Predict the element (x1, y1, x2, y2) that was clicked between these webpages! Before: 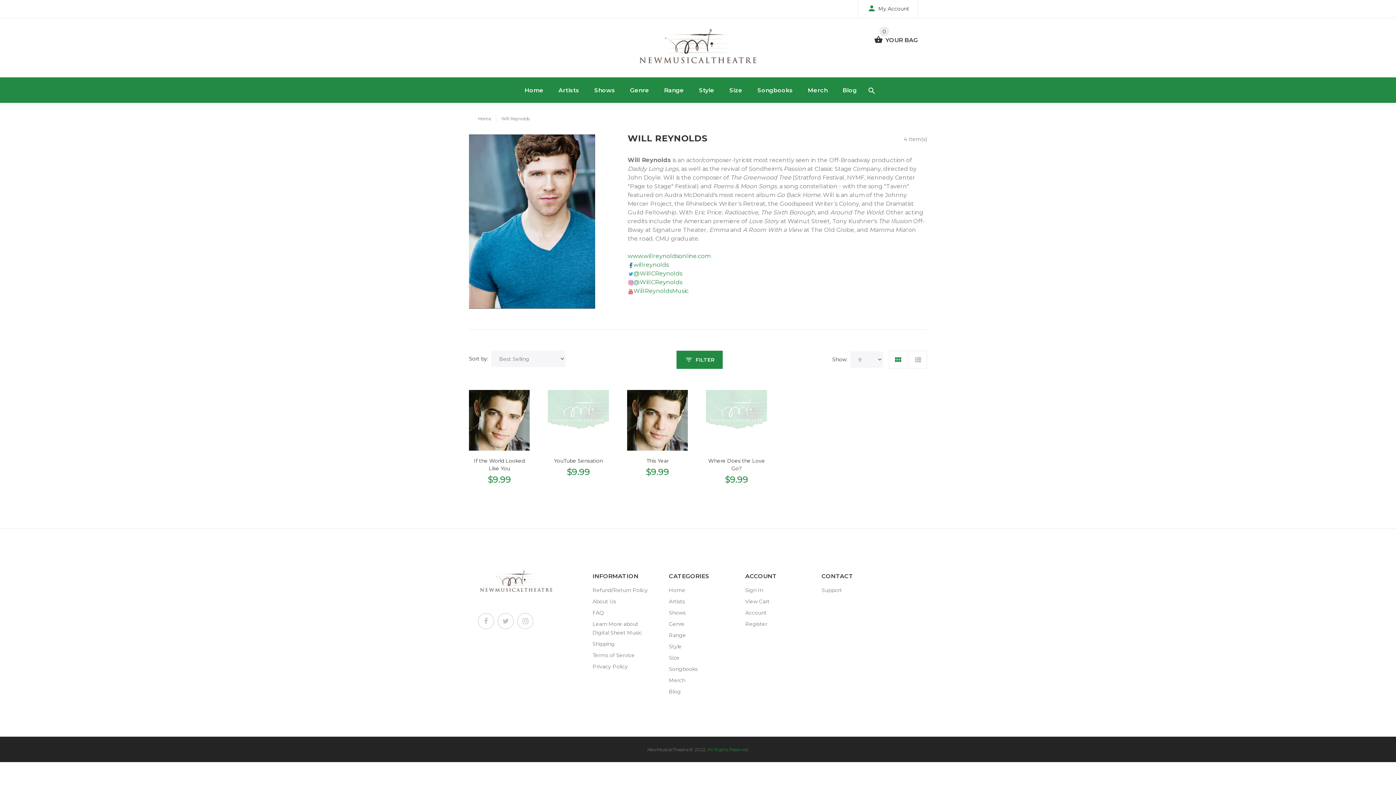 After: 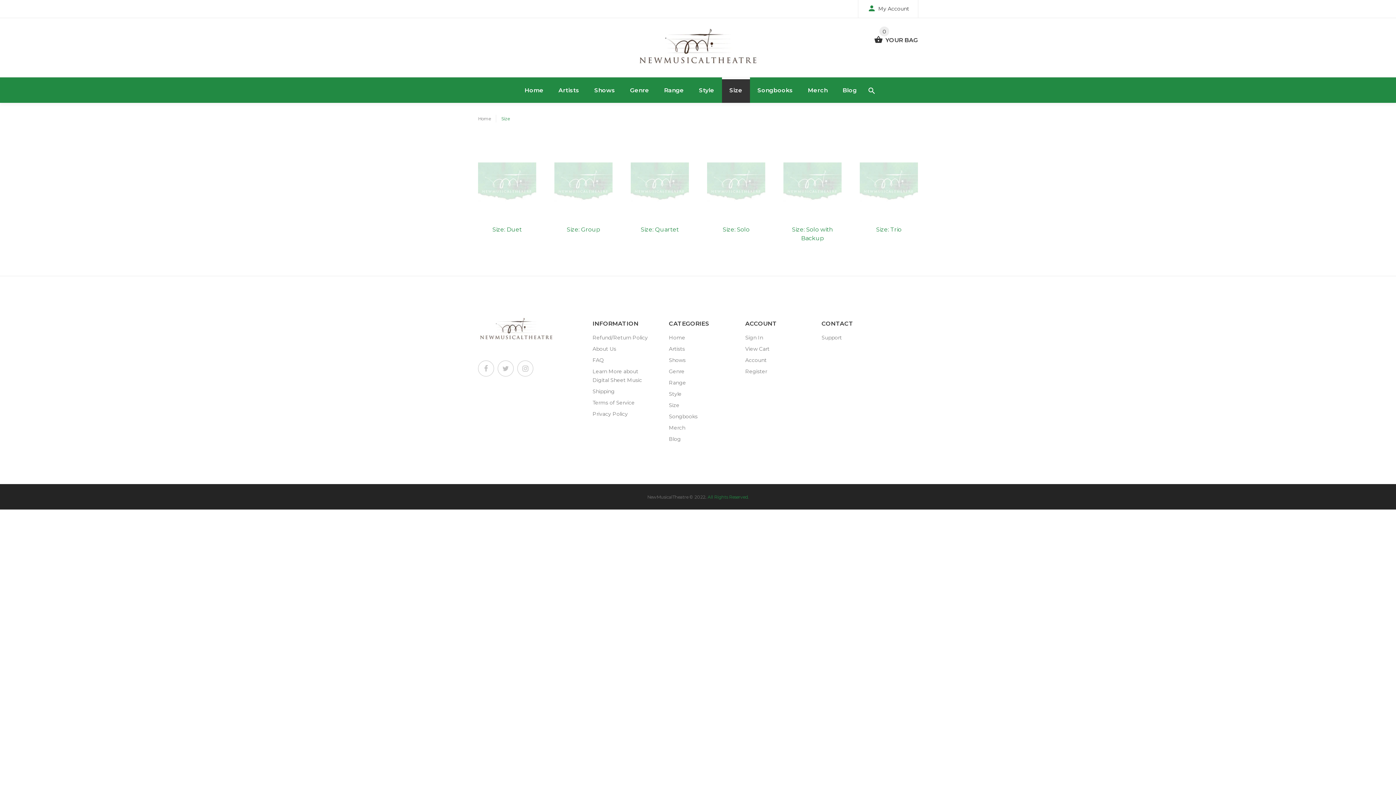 Action: bbox: (722, 77, 750, 102) label: Size